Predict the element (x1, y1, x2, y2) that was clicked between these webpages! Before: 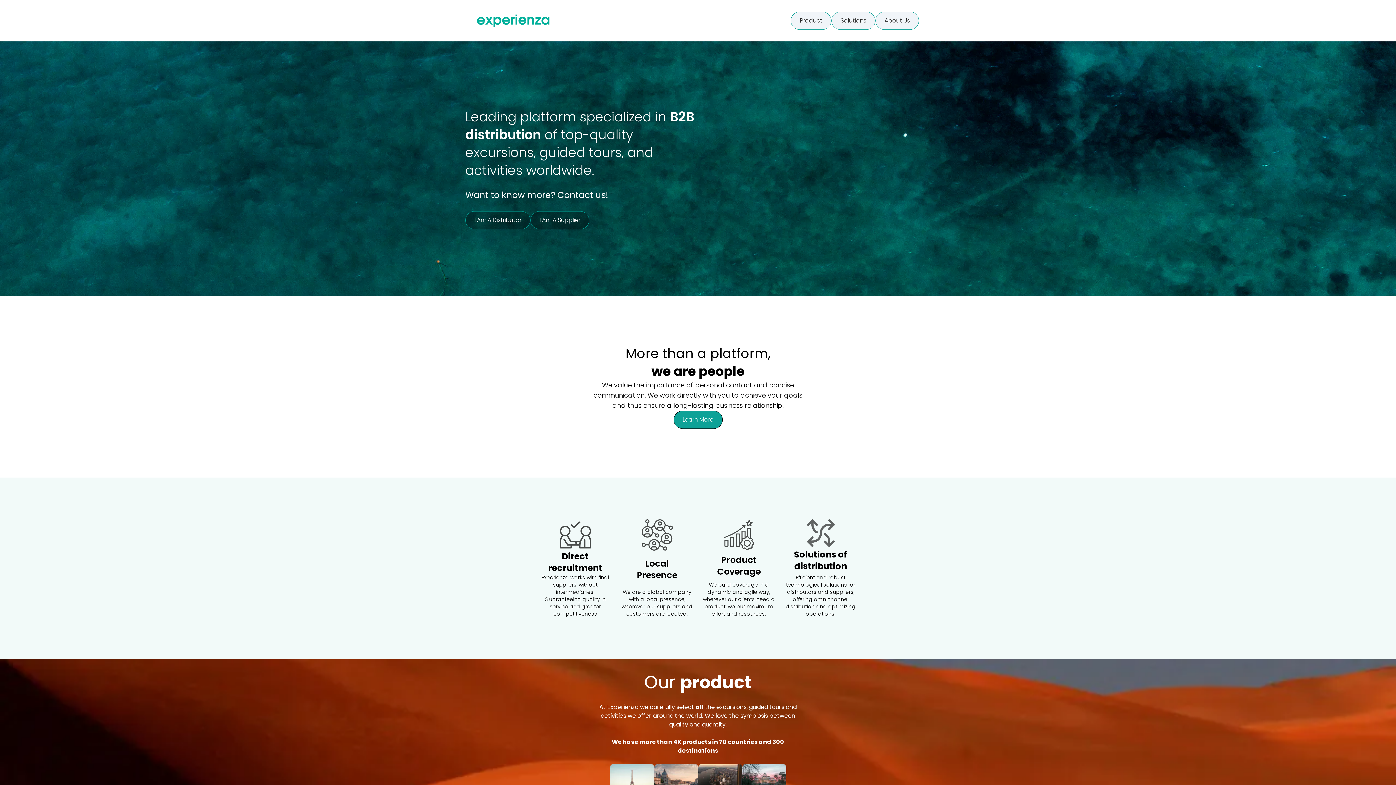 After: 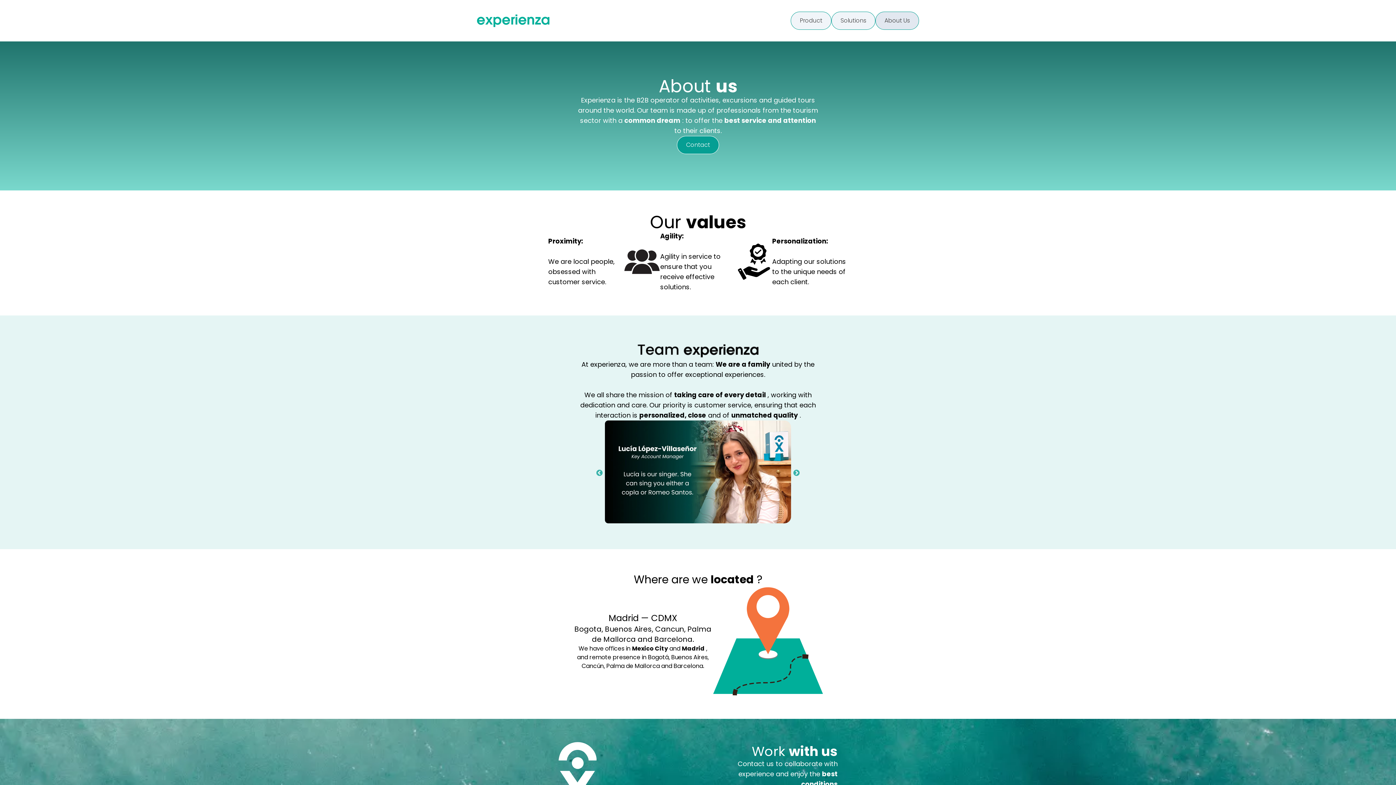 Action: bbox: (875, 11, 919, 29) label: About Us